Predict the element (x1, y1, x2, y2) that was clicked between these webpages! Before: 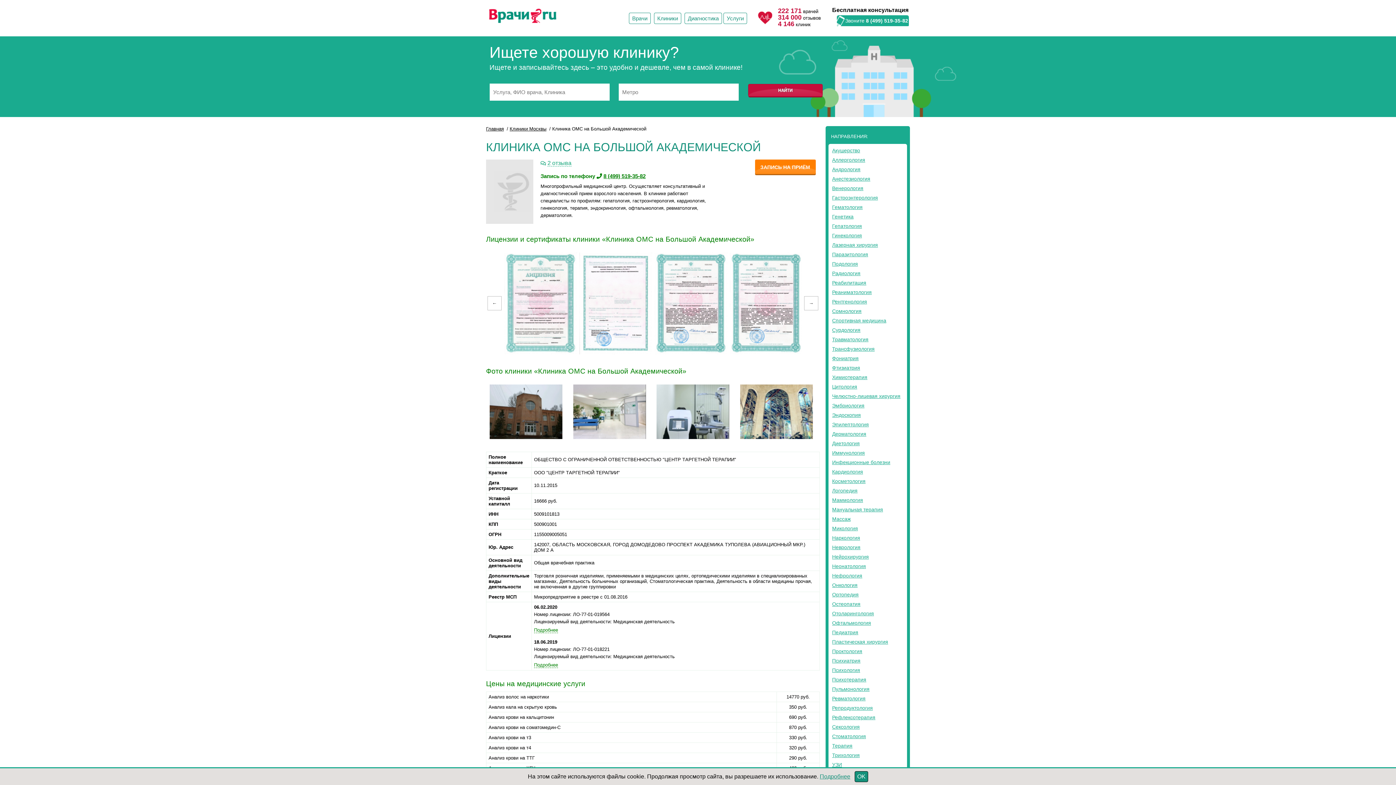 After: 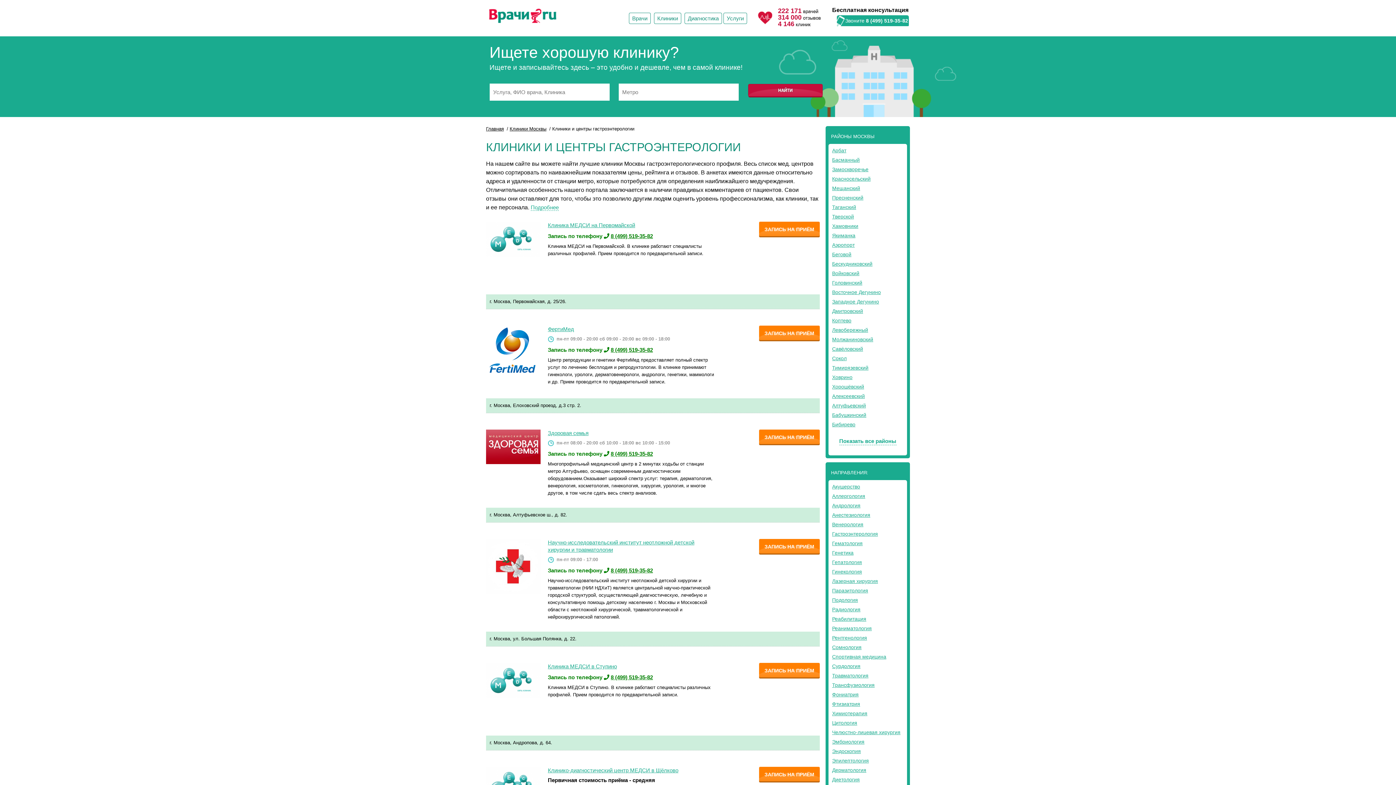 Action: label: Гастроэнтерология bbox: (832, 194, 878, 200)